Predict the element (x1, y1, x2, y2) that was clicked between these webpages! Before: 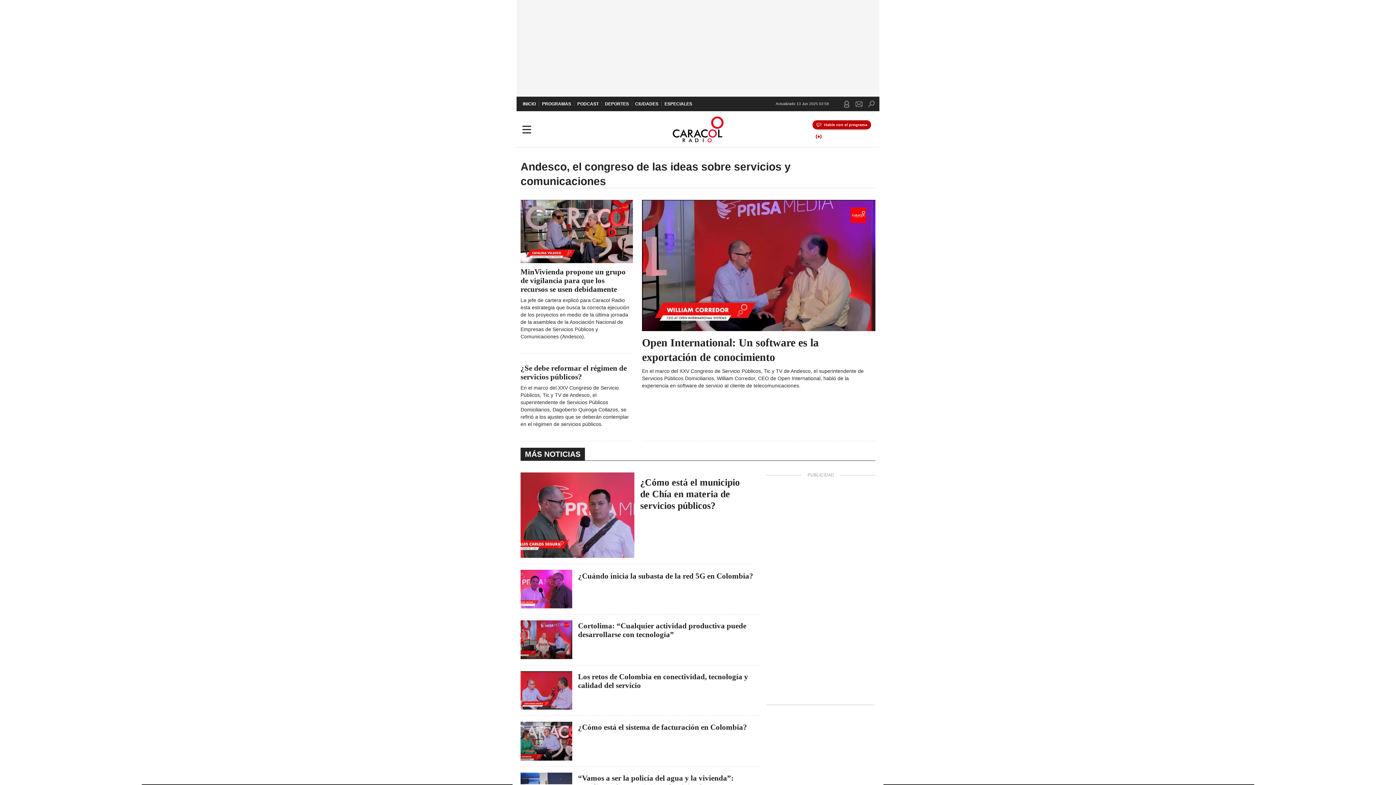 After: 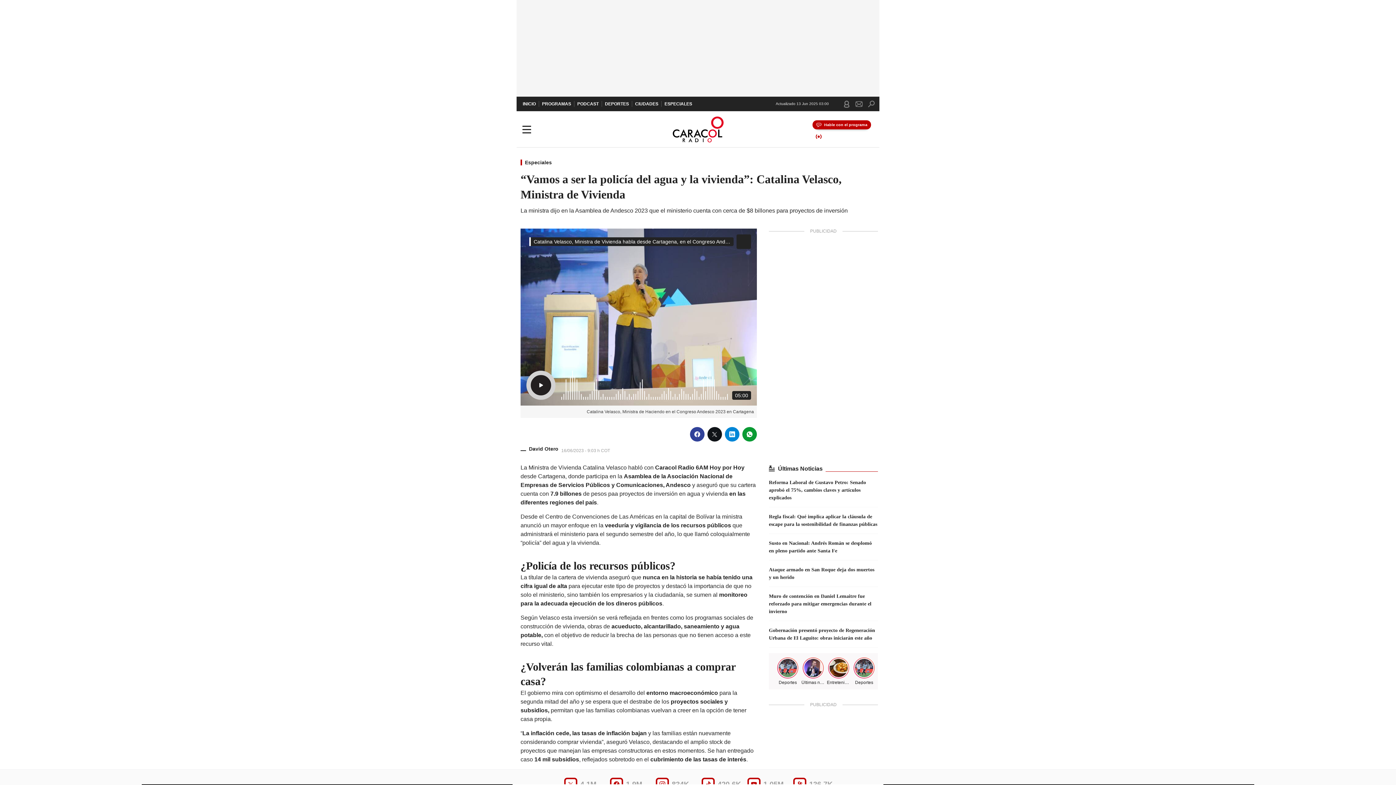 Action: bbox: (578, 774, 754, 791) label: “Vamos a ser la policía del agua y la vivienda”: Catalina Velasco, Ministra de Vivienda